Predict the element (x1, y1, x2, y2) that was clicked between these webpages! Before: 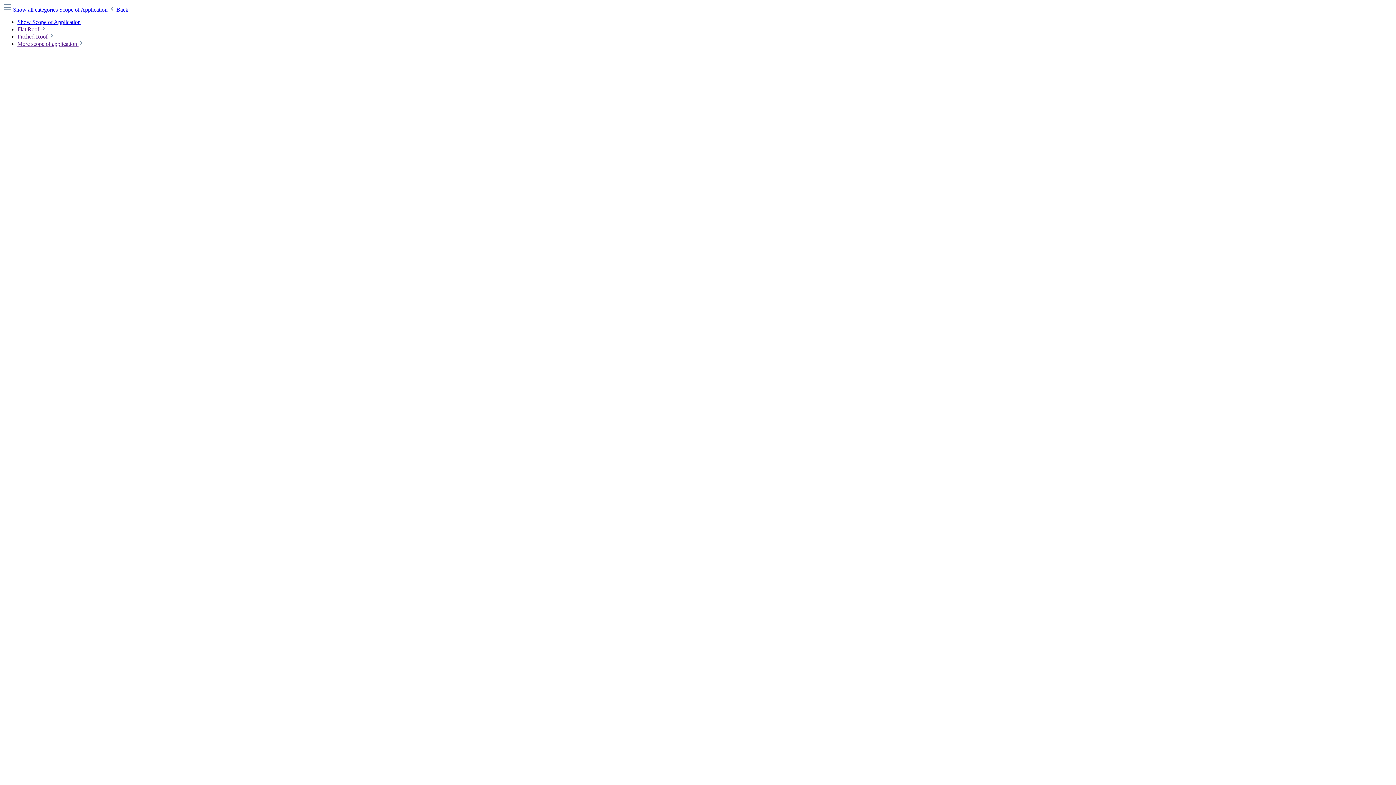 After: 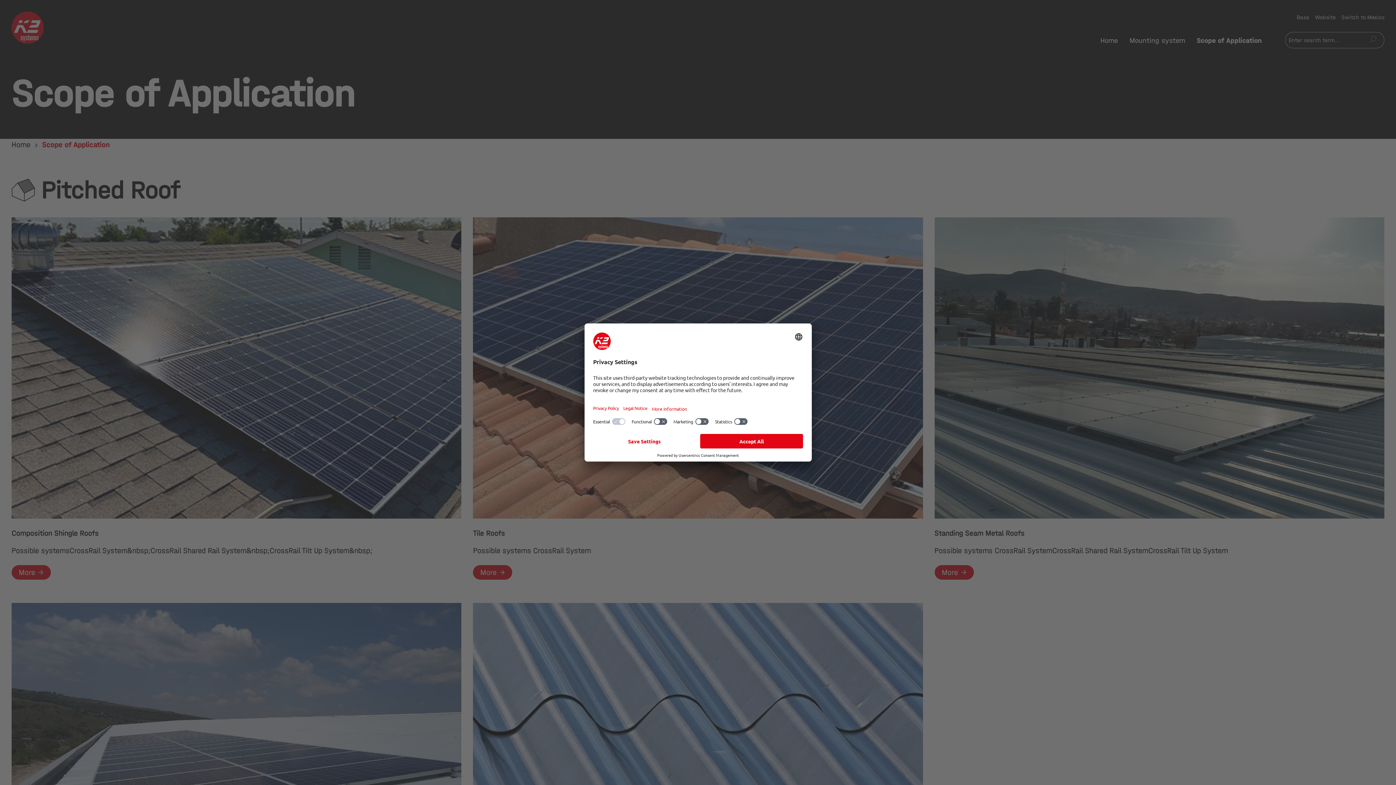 Action: bbox: (59, 6, 109, 12) label: Scope of Application 